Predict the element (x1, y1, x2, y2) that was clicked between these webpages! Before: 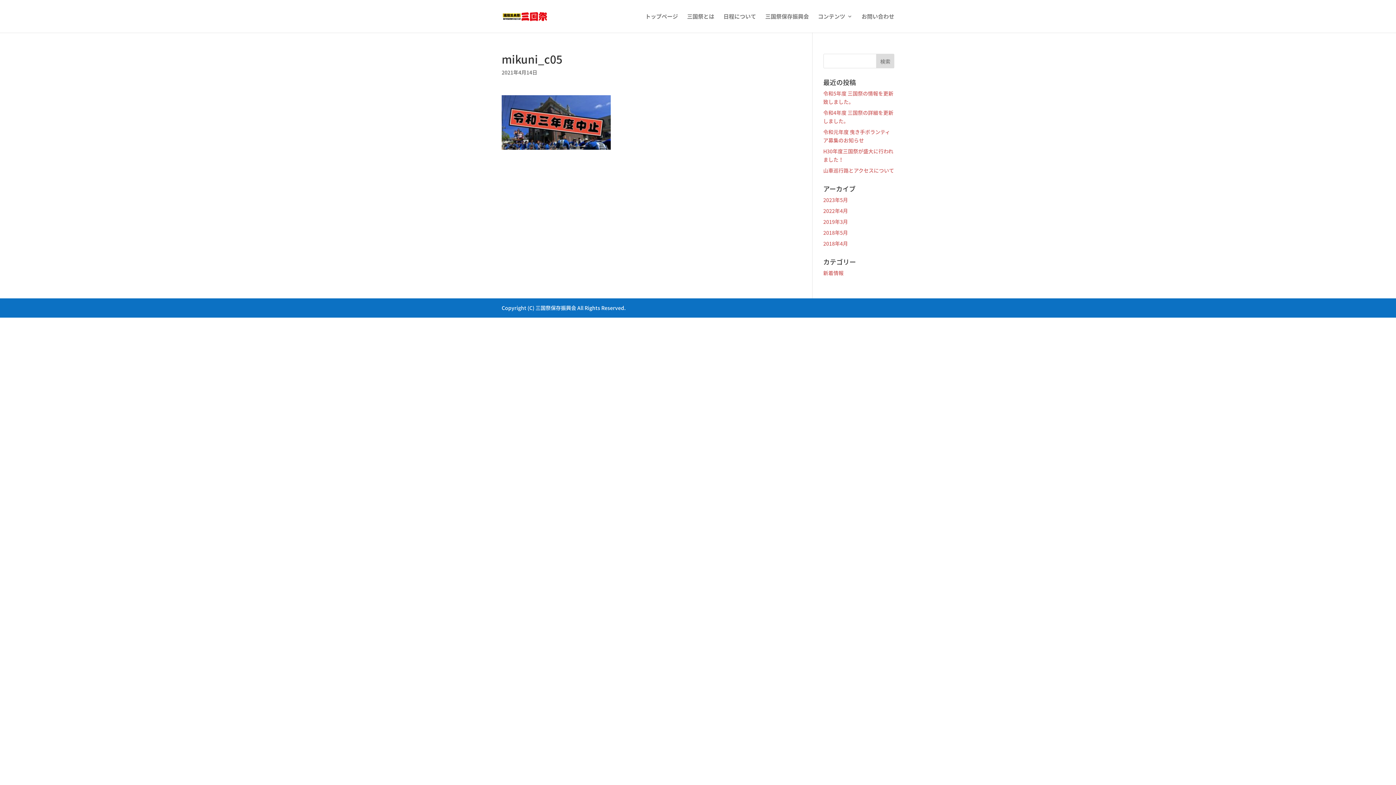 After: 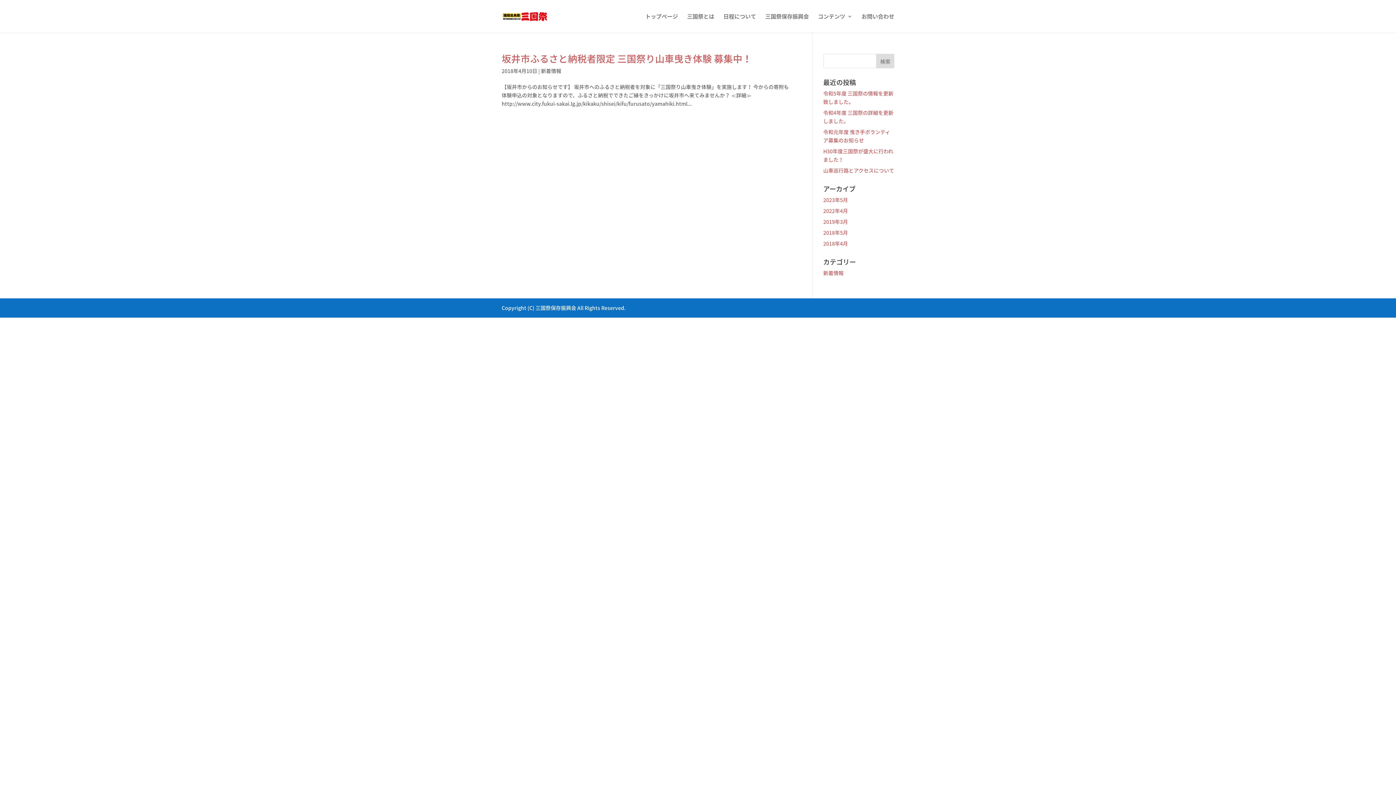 Action: label: 2018年4月 bbox: (823, 240, 848, 247)